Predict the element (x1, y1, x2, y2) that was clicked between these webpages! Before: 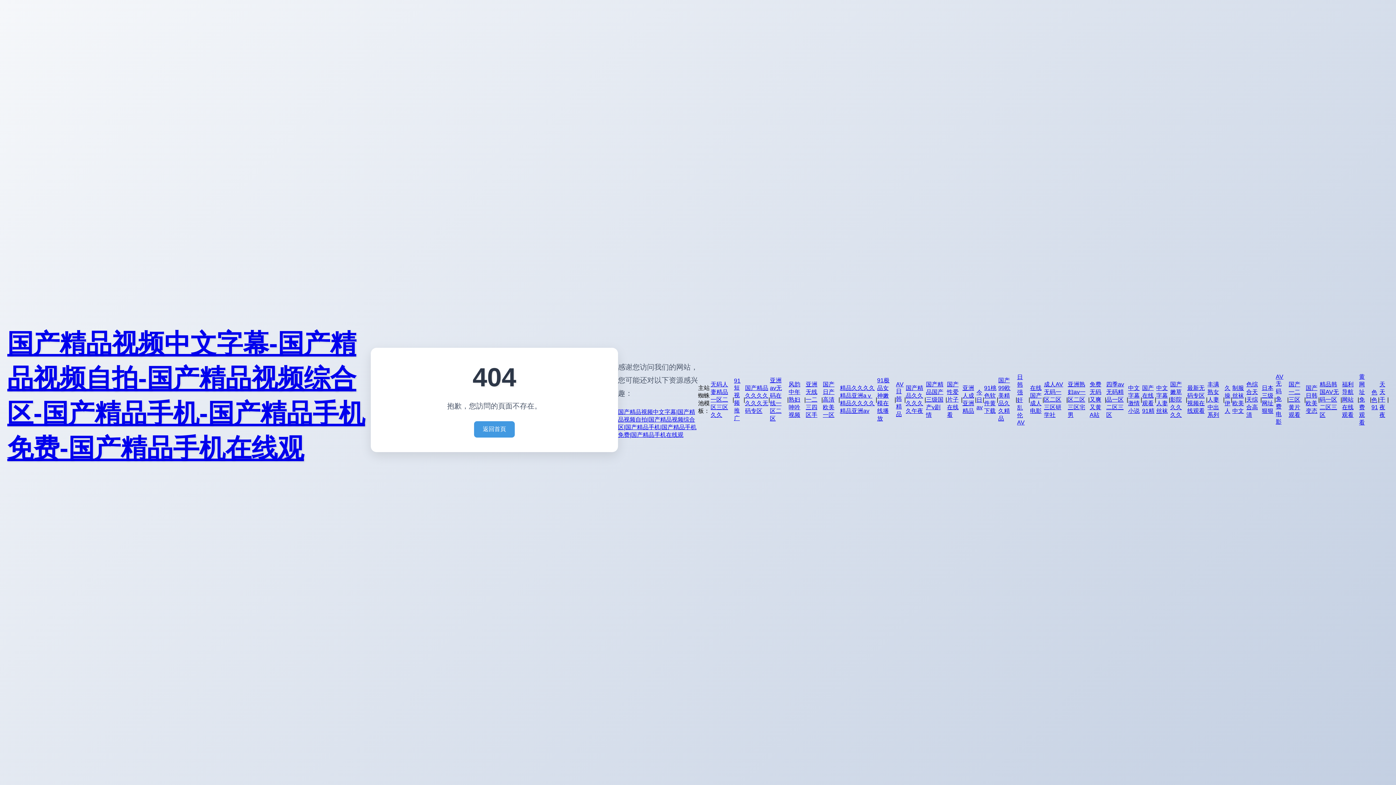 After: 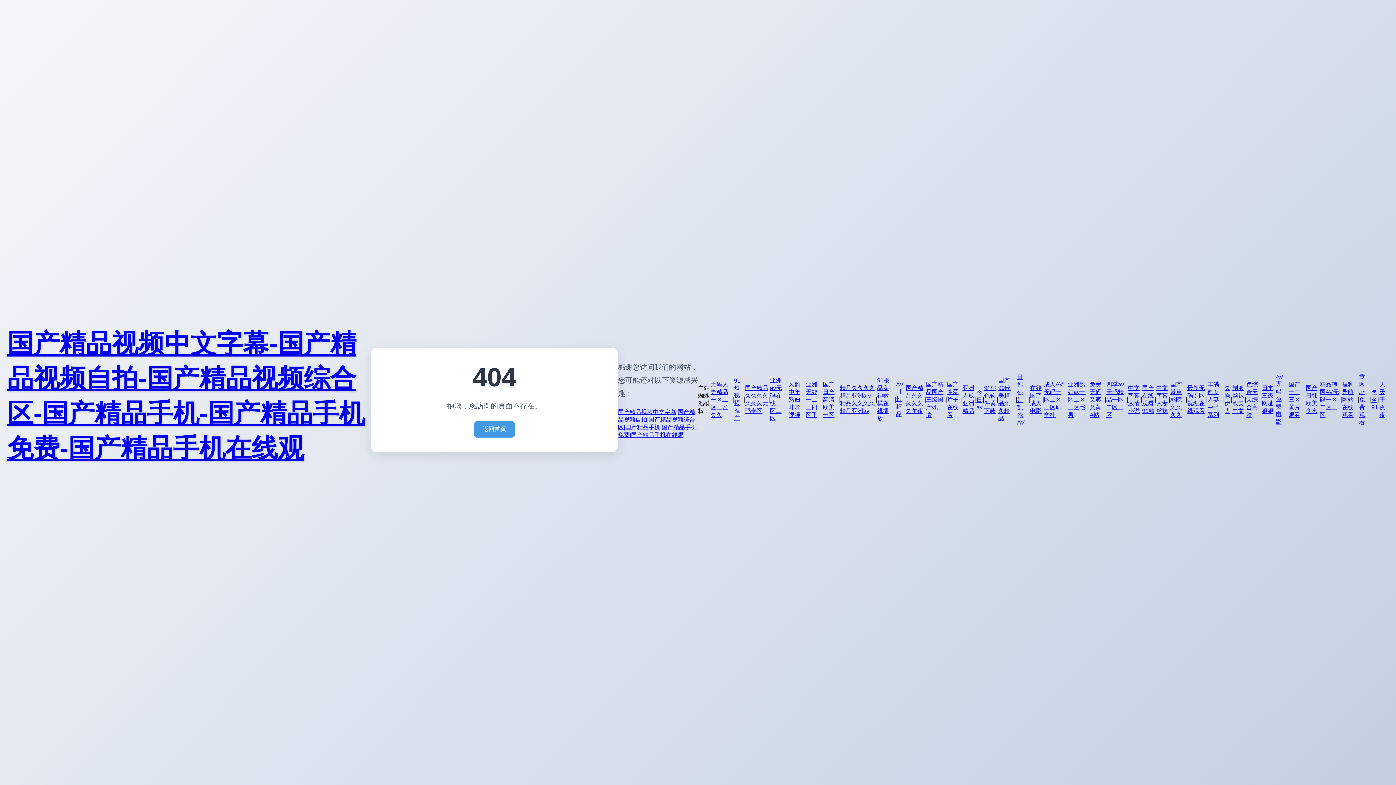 Action: label: AV日韩精品 bbox: (896, 381, 904, 418)